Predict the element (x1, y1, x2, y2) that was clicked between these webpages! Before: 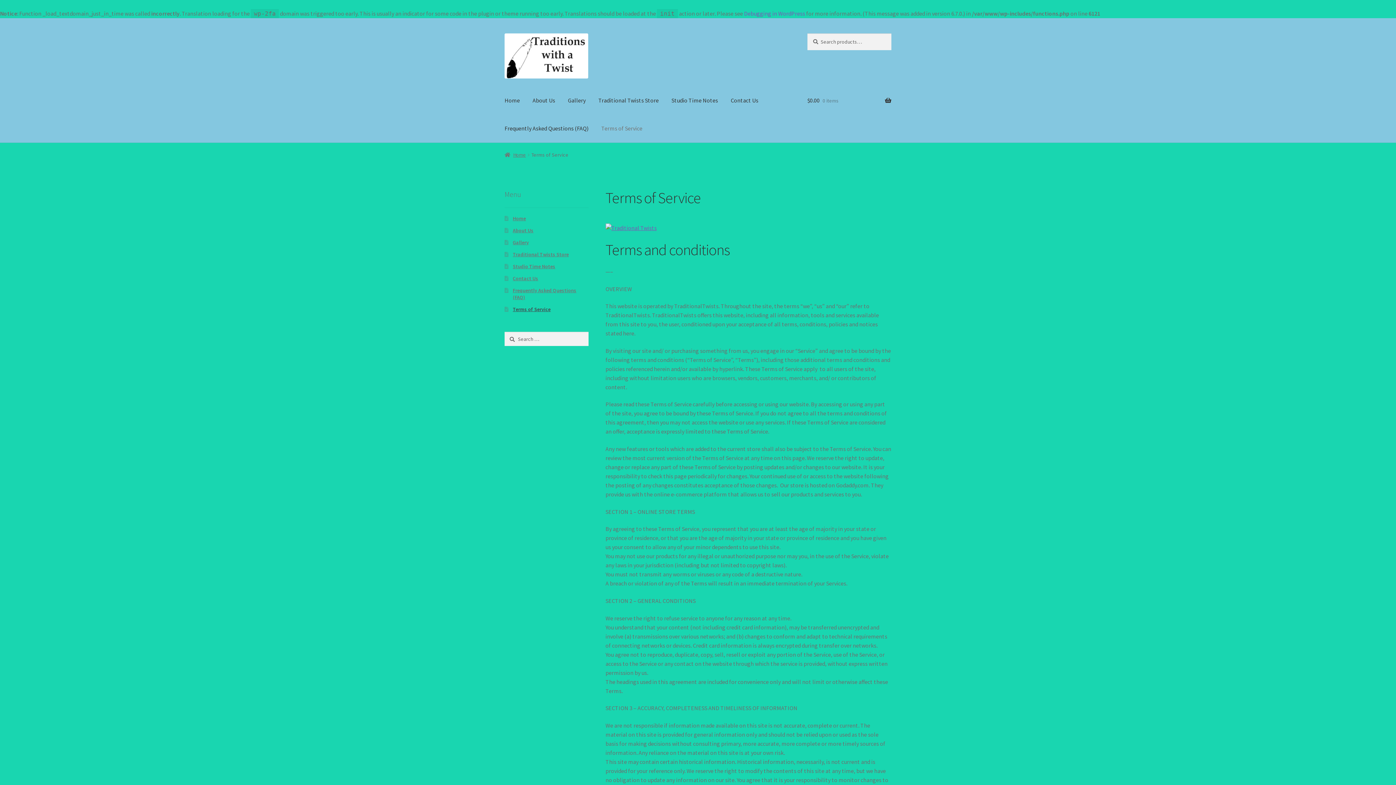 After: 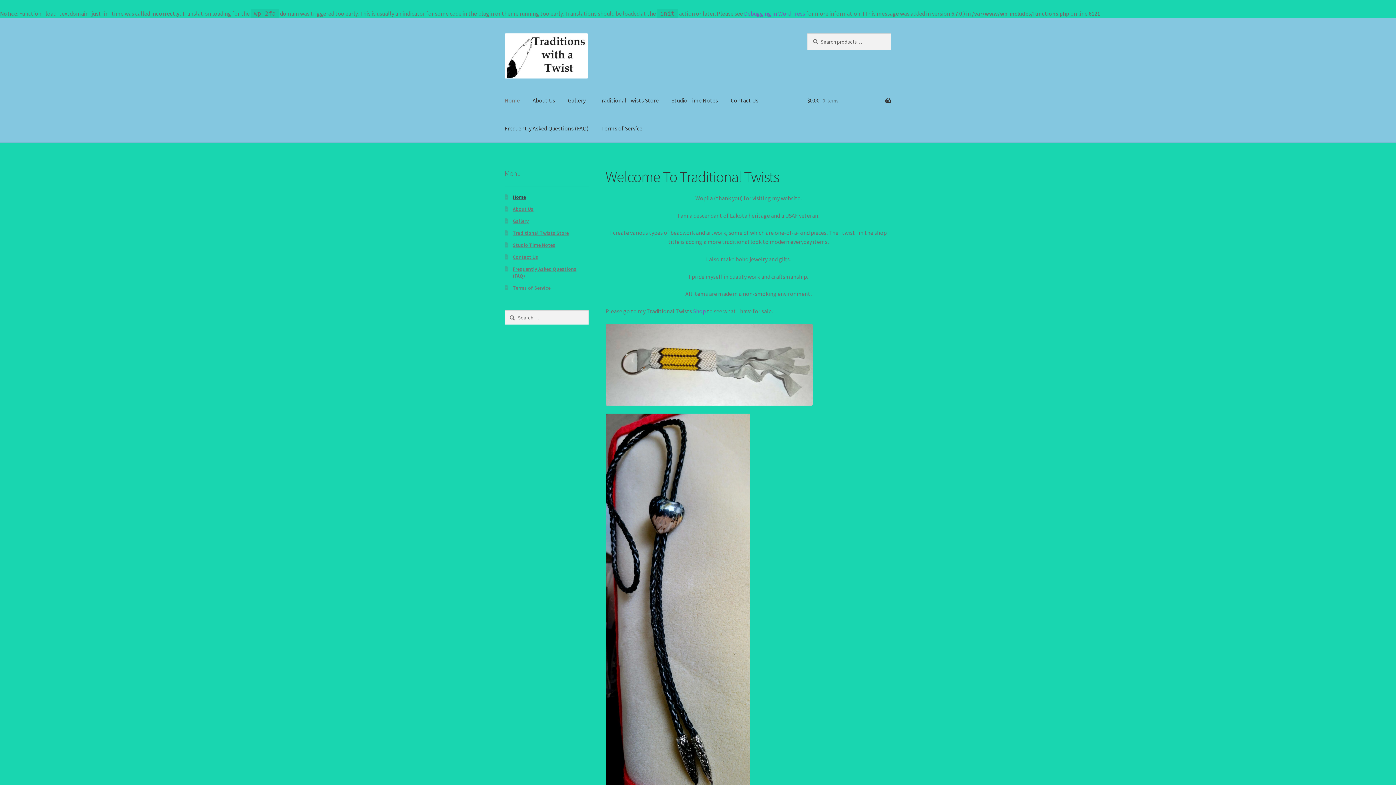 Action: bbox: (504, 33, 790, 78)